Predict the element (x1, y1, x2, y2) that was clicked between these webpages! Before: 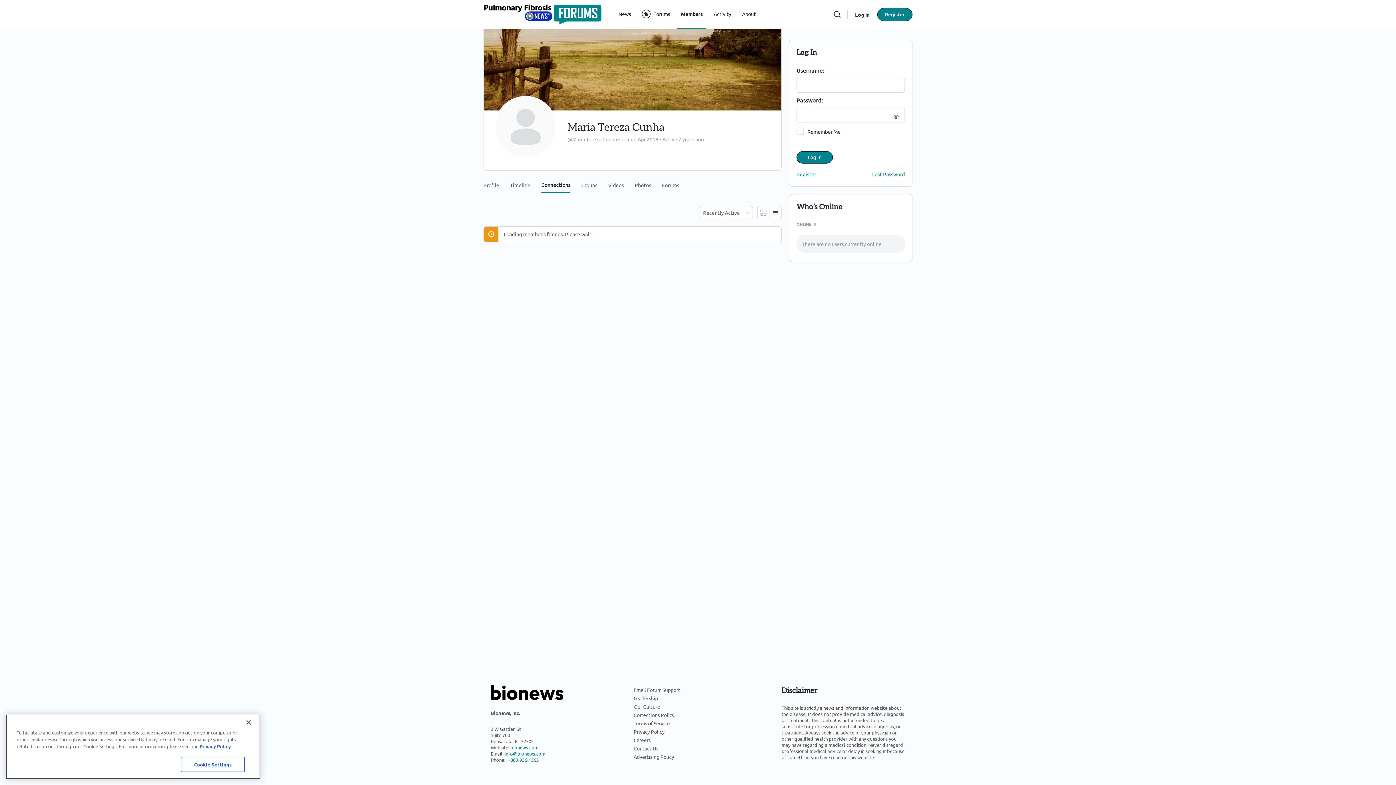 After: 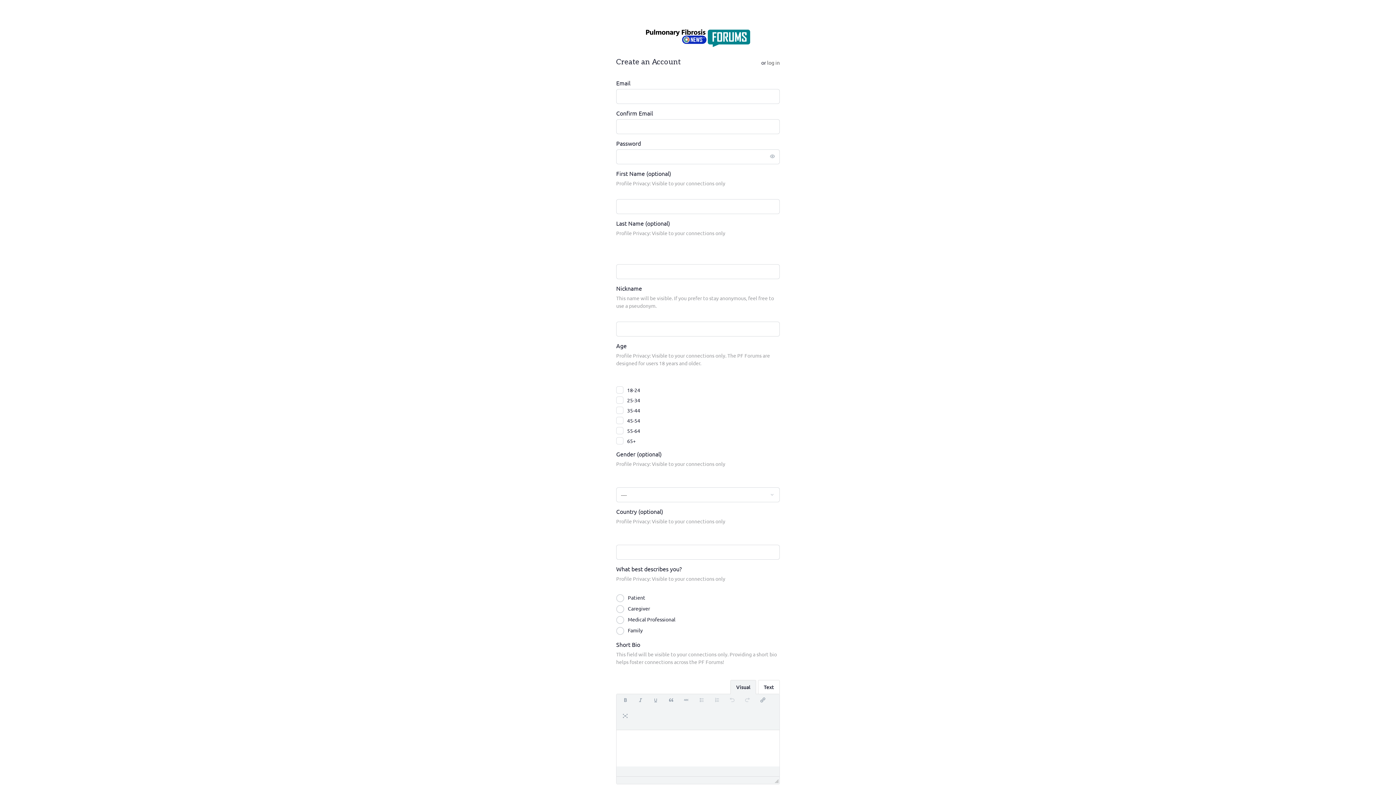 Action: bbox: (877, 7, 912, 20) label: Register